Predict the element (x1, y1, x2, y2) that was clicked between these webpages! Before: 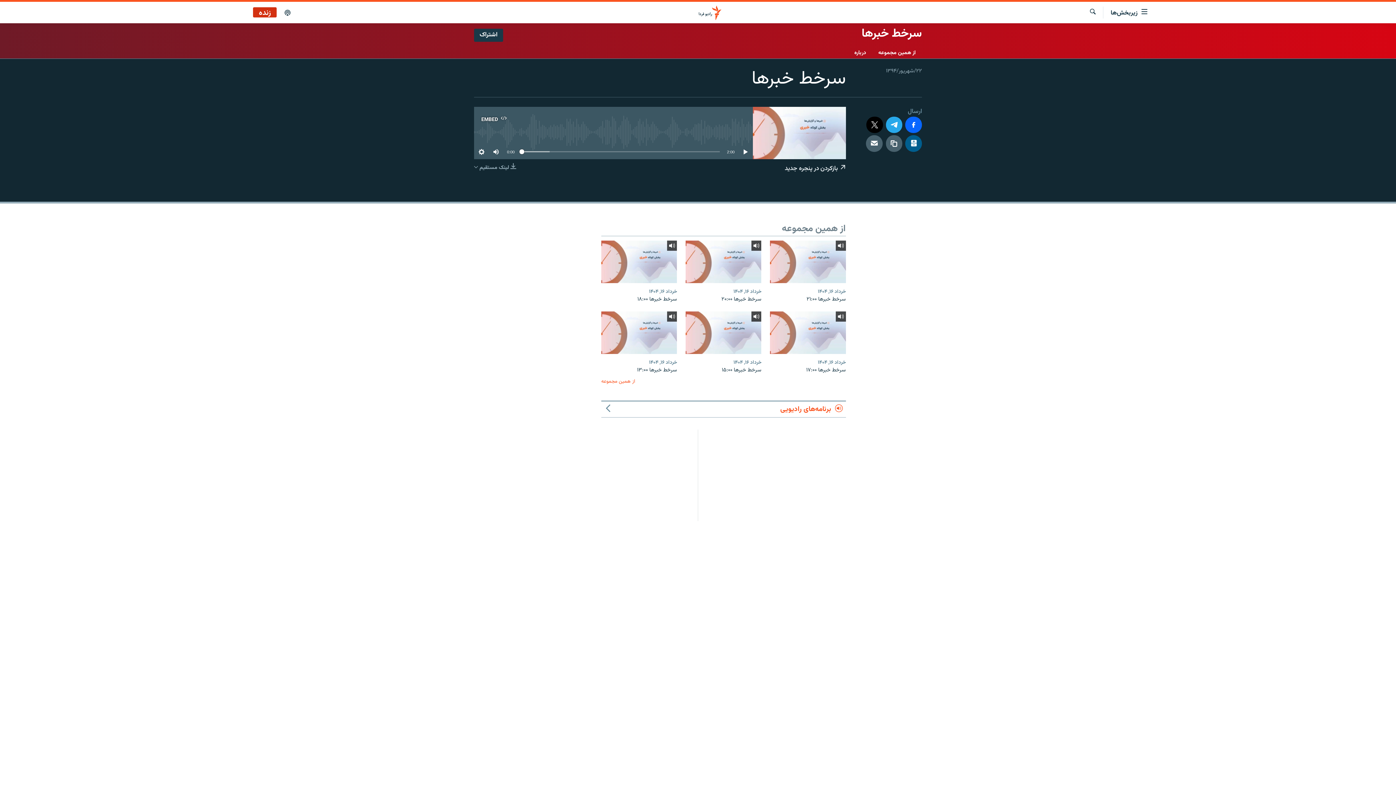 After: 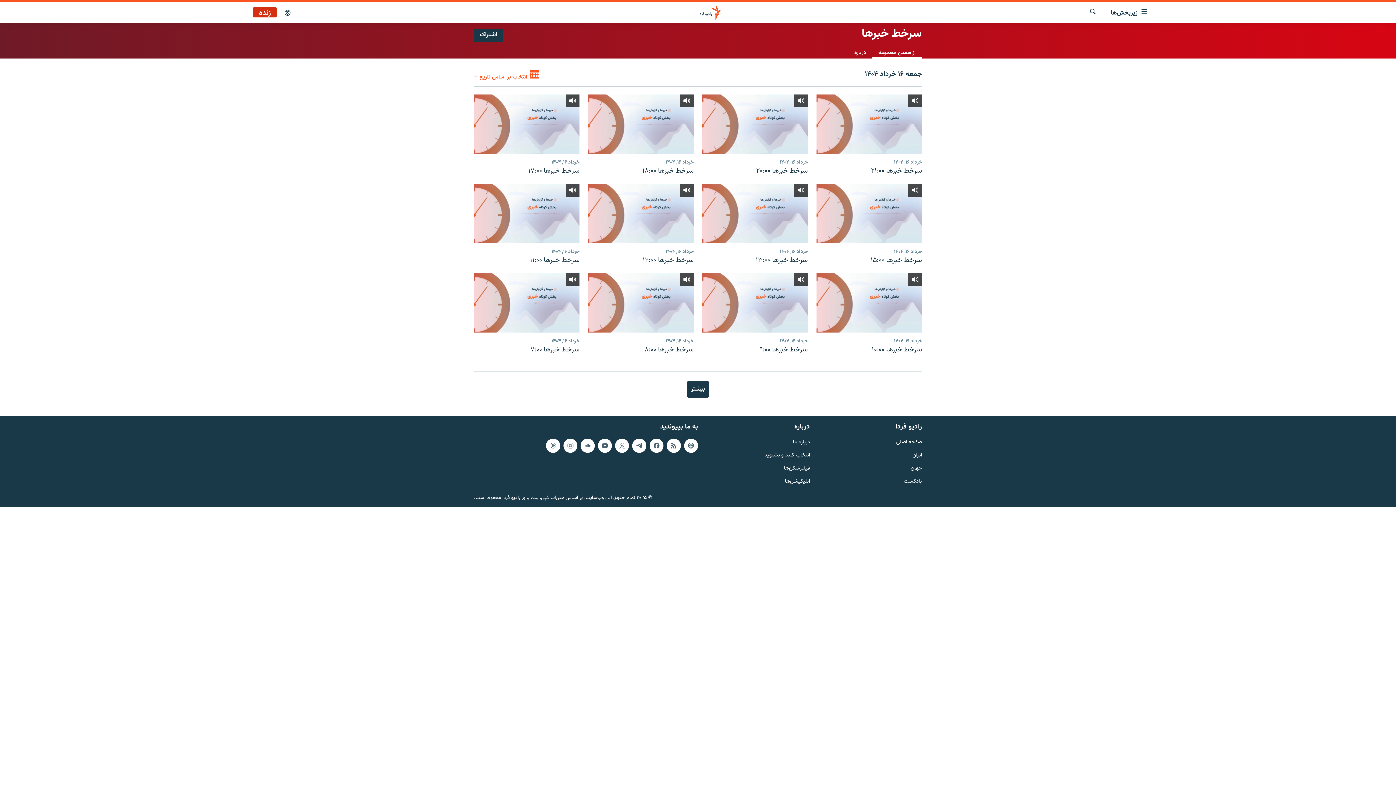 Action: bbox: (861, 23, 922, 41) label: سرخط خبرها